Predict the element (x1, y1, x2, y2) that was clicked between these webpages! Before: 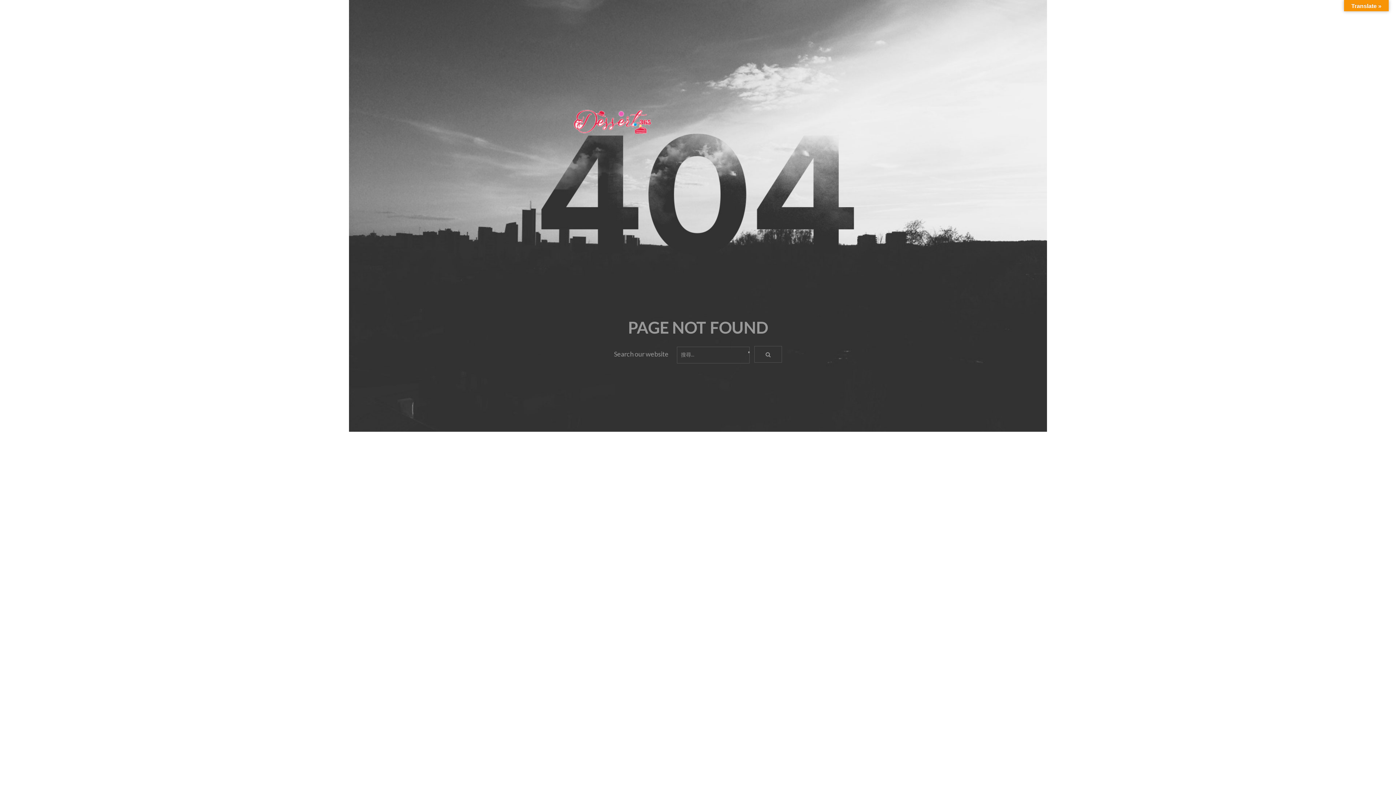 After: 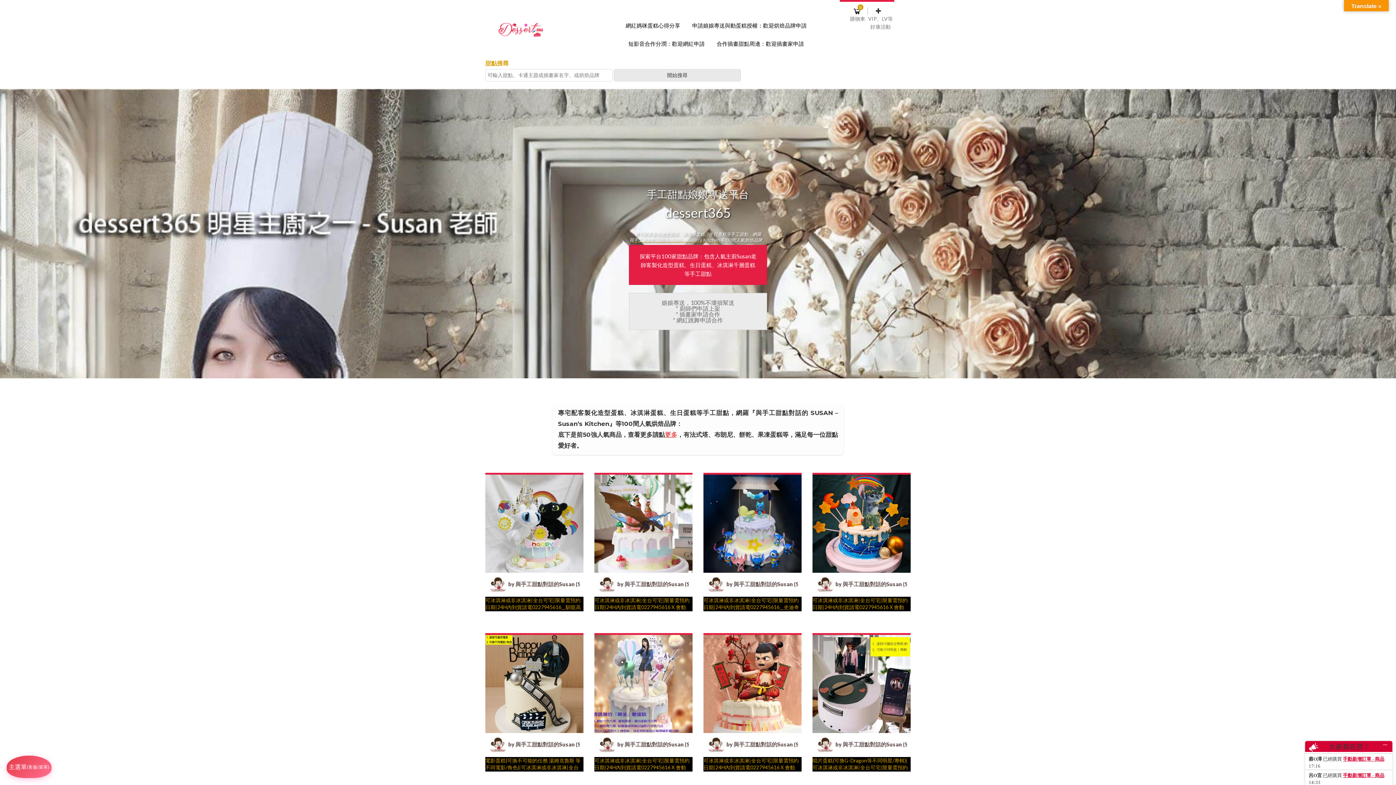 Action: bbox: (573, 118, 653, 124)